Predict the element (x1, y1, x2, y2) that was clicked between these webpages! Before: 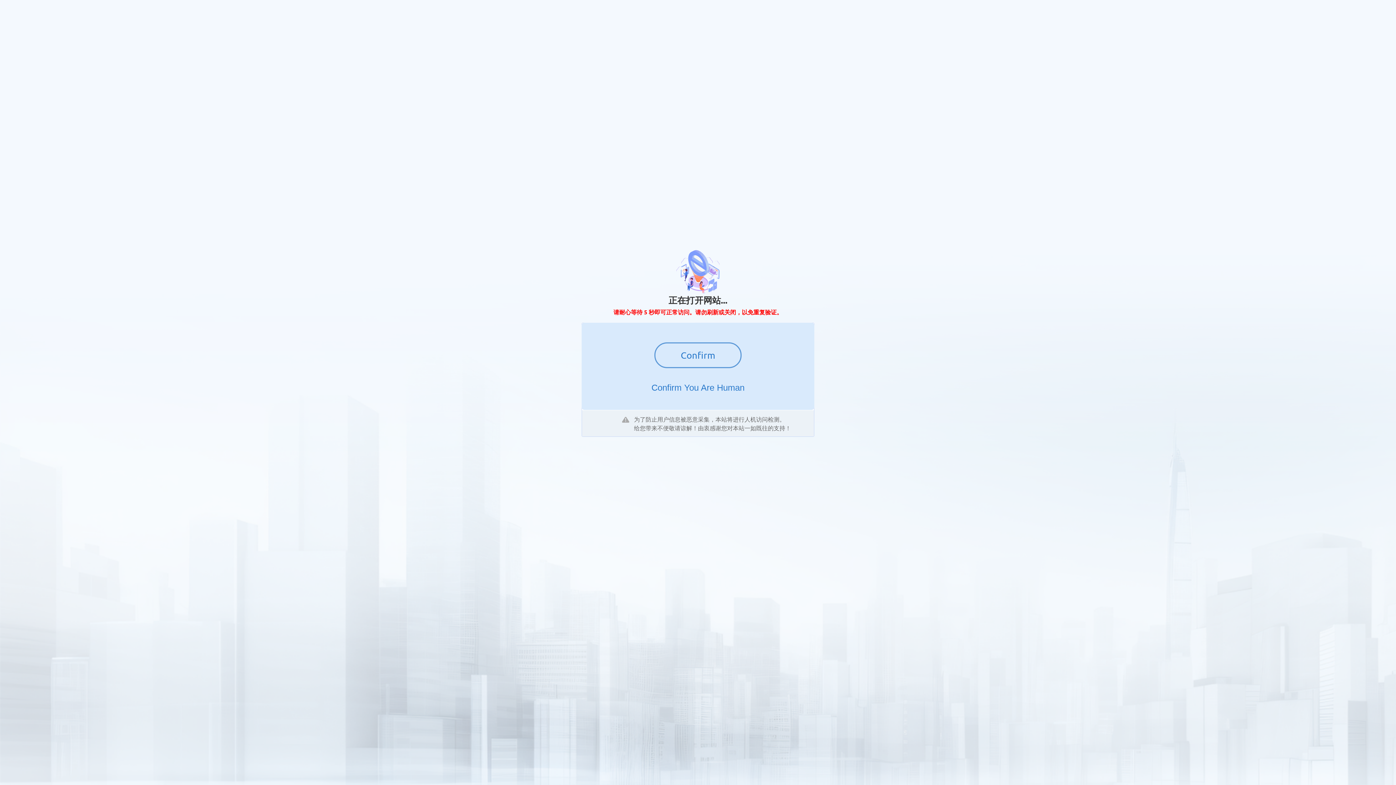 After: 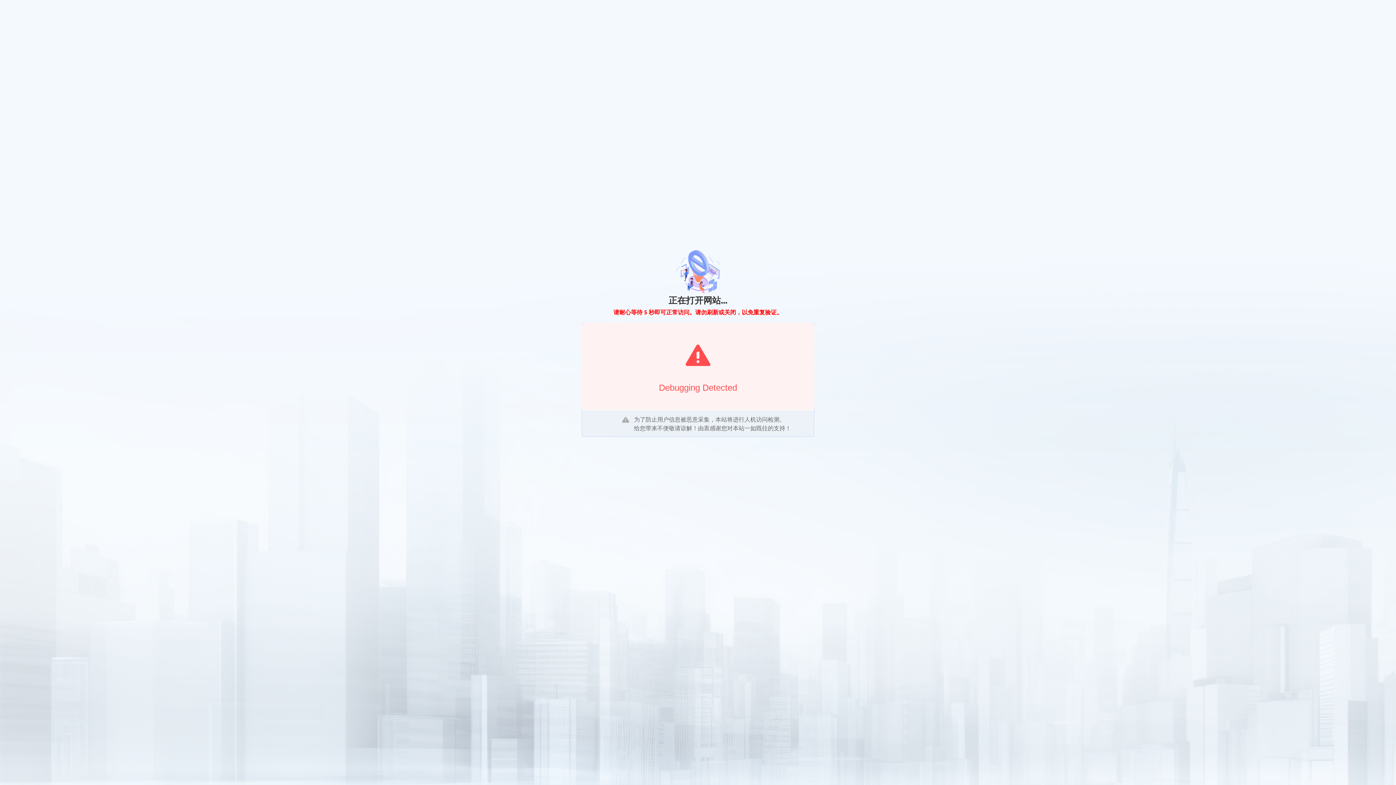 Action: label: Confirm bbox: (654, 342, 741, 368)